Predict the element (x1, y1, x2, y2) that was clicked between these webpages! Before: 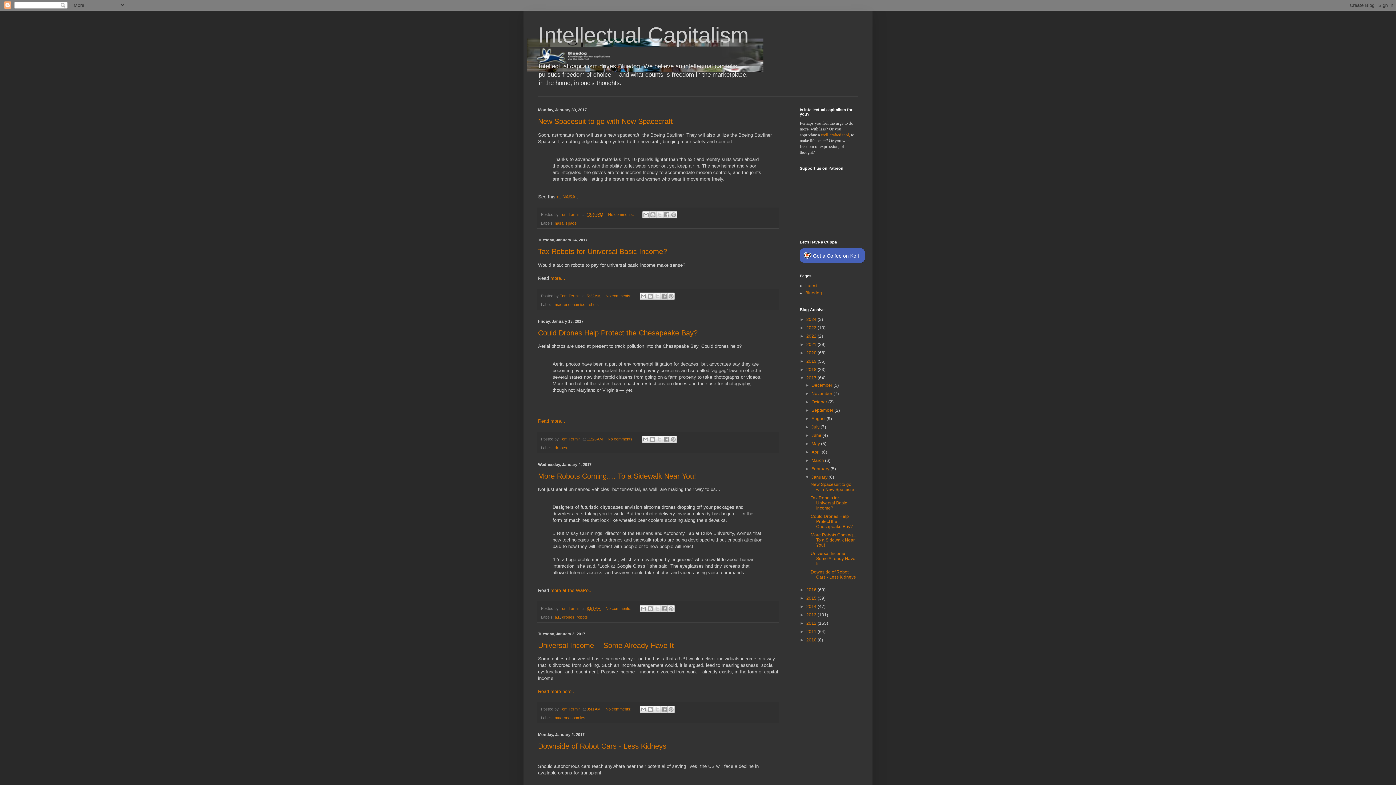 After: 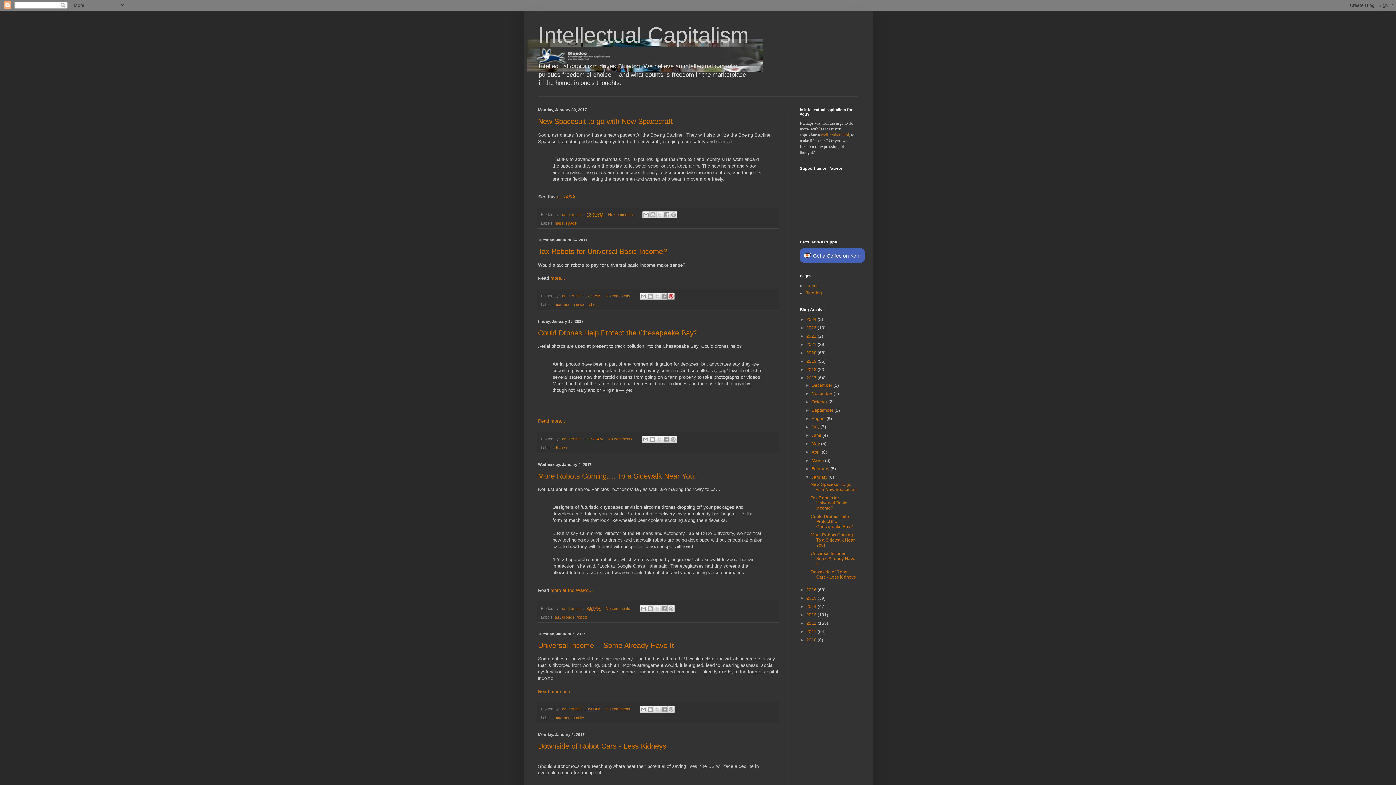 Action: bbox: (667, 292, 675, 299) label: Share to Pinterest